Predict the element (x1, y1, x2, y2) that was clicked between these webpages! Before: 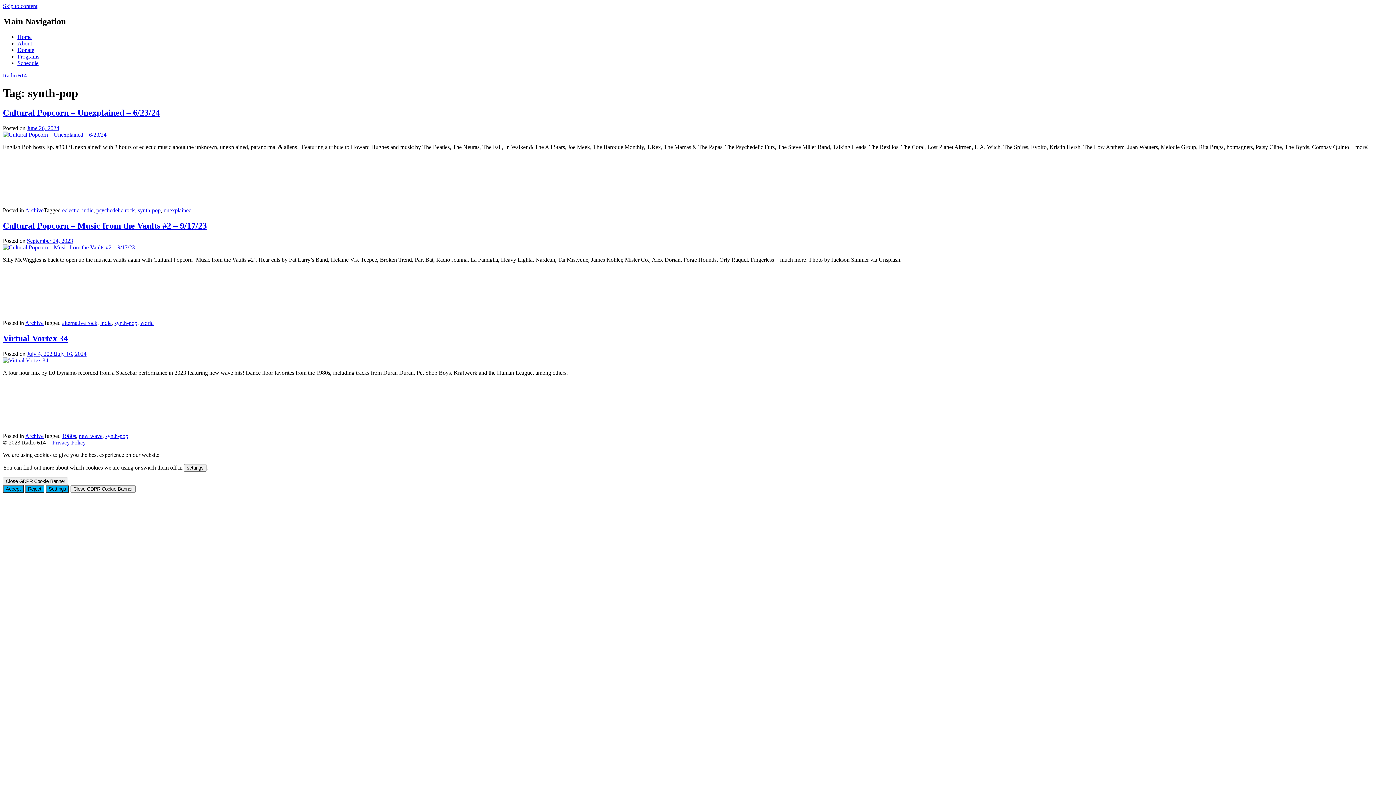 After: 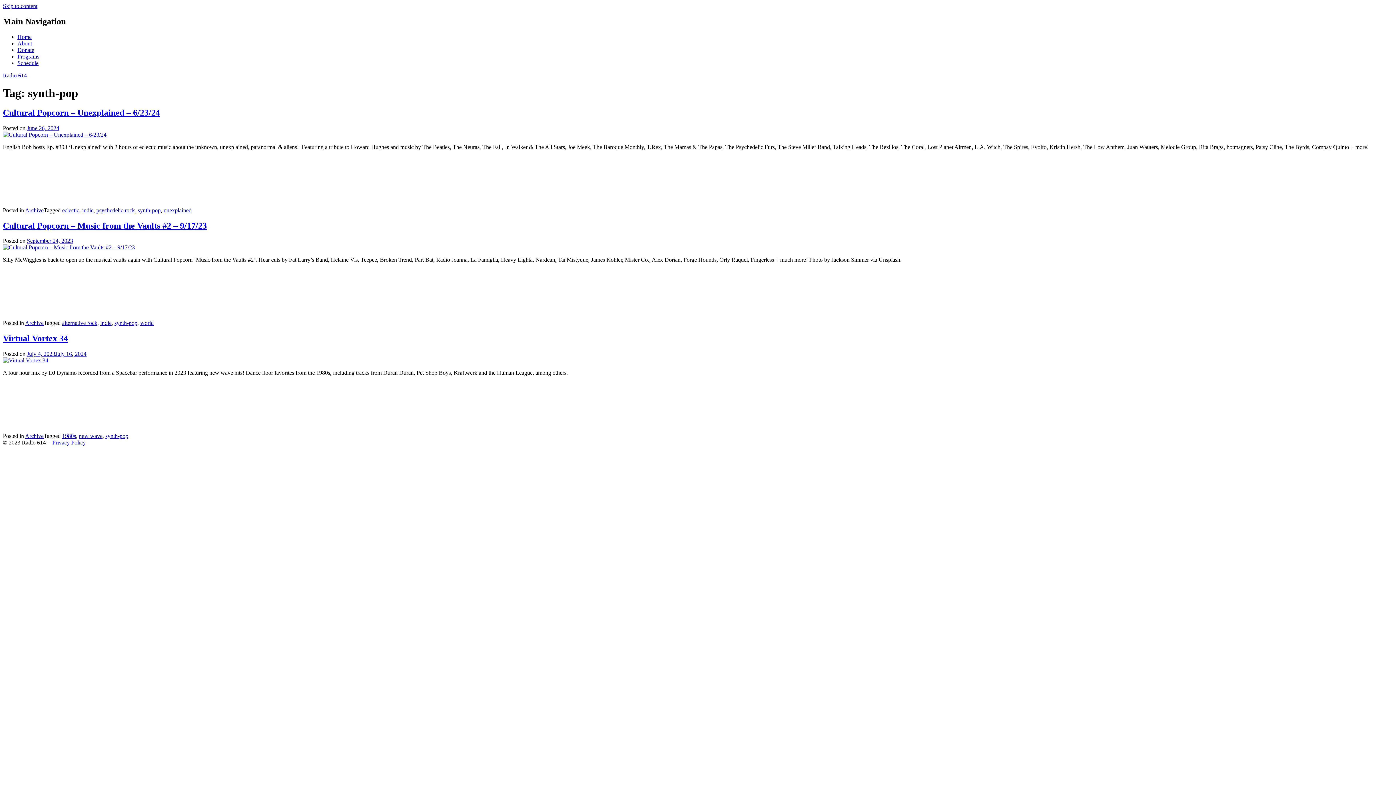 Action: label: Close GDPR Cookie Banner bbox: (70, 485, 135, 493)